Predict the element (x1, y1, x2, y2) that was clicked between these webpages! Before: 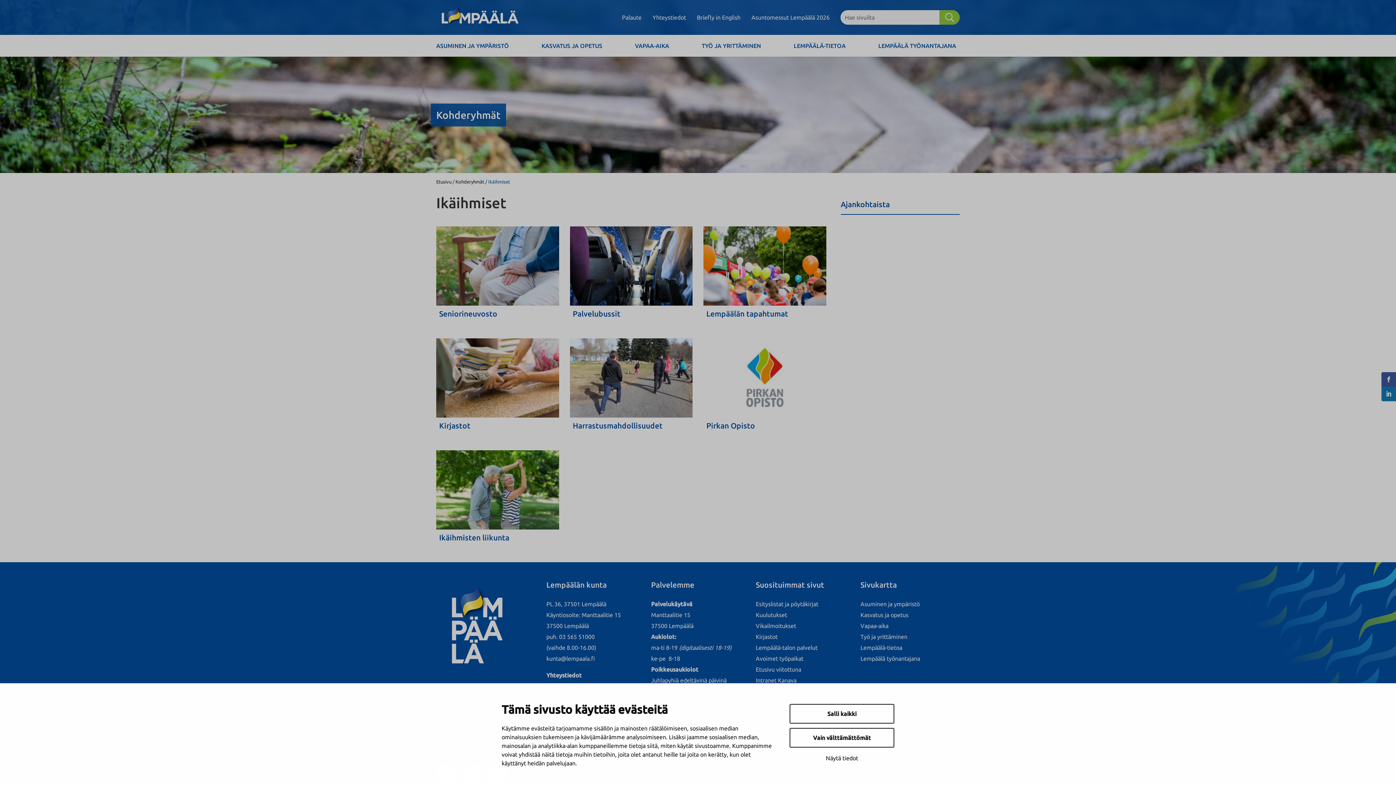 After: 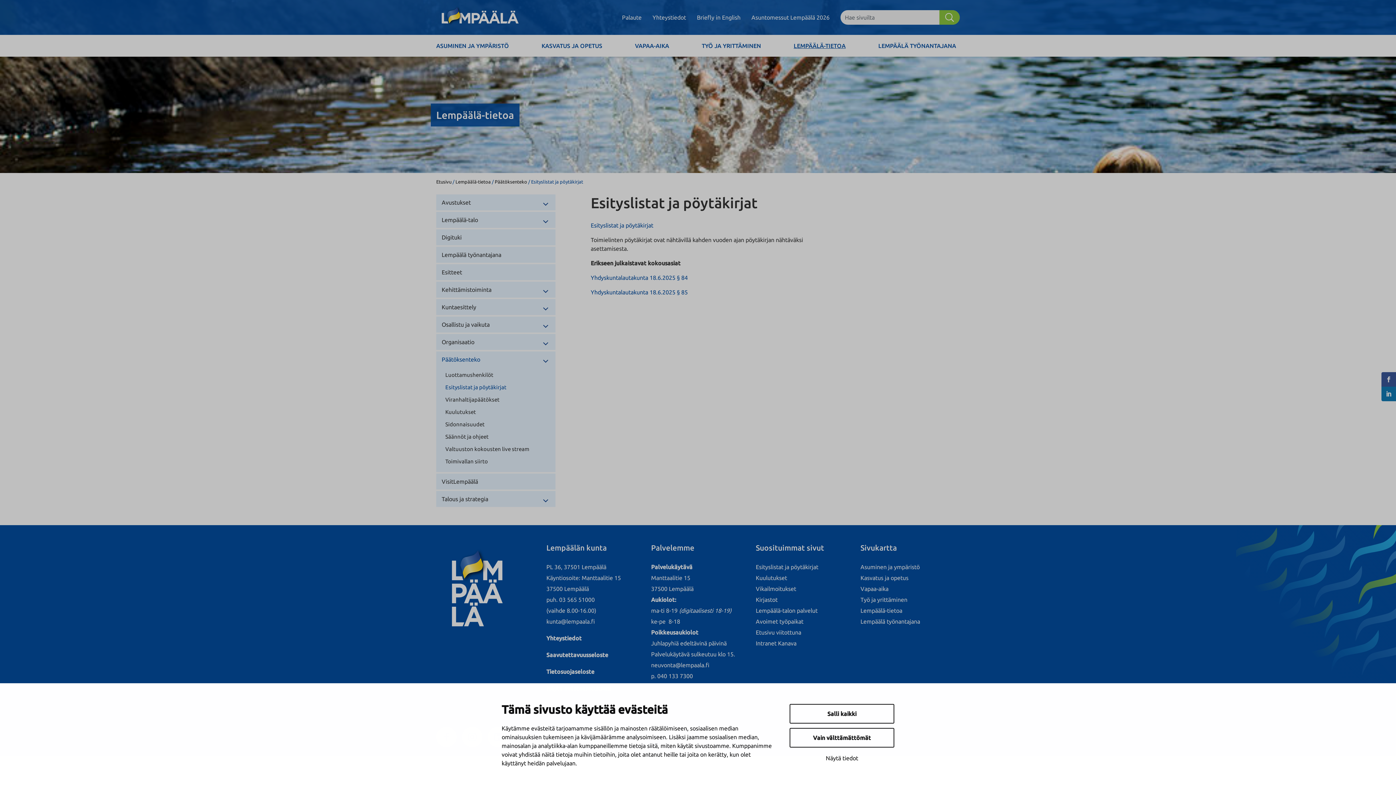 Action: bbox: (756, 601, 818, 607) label: Esityslistat ja pöytäkirjat